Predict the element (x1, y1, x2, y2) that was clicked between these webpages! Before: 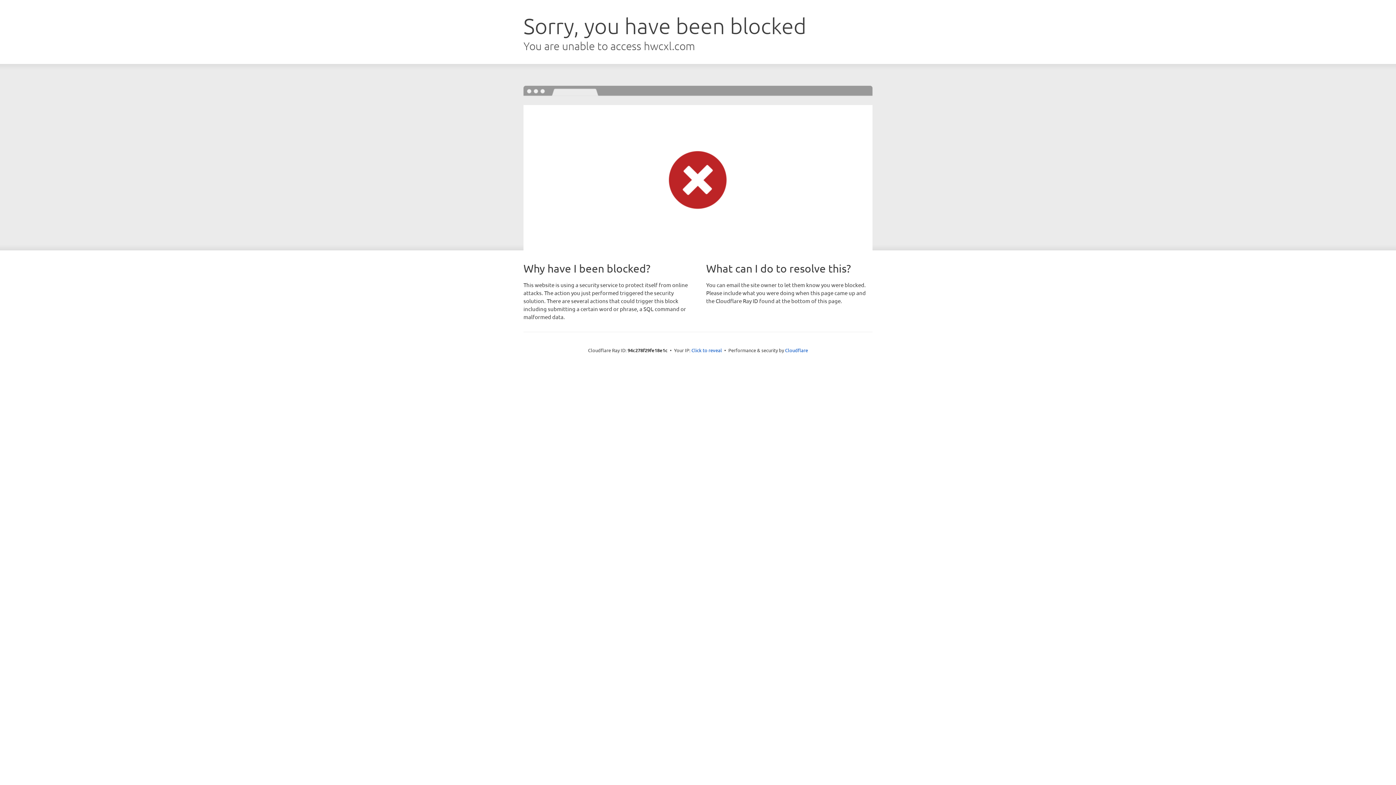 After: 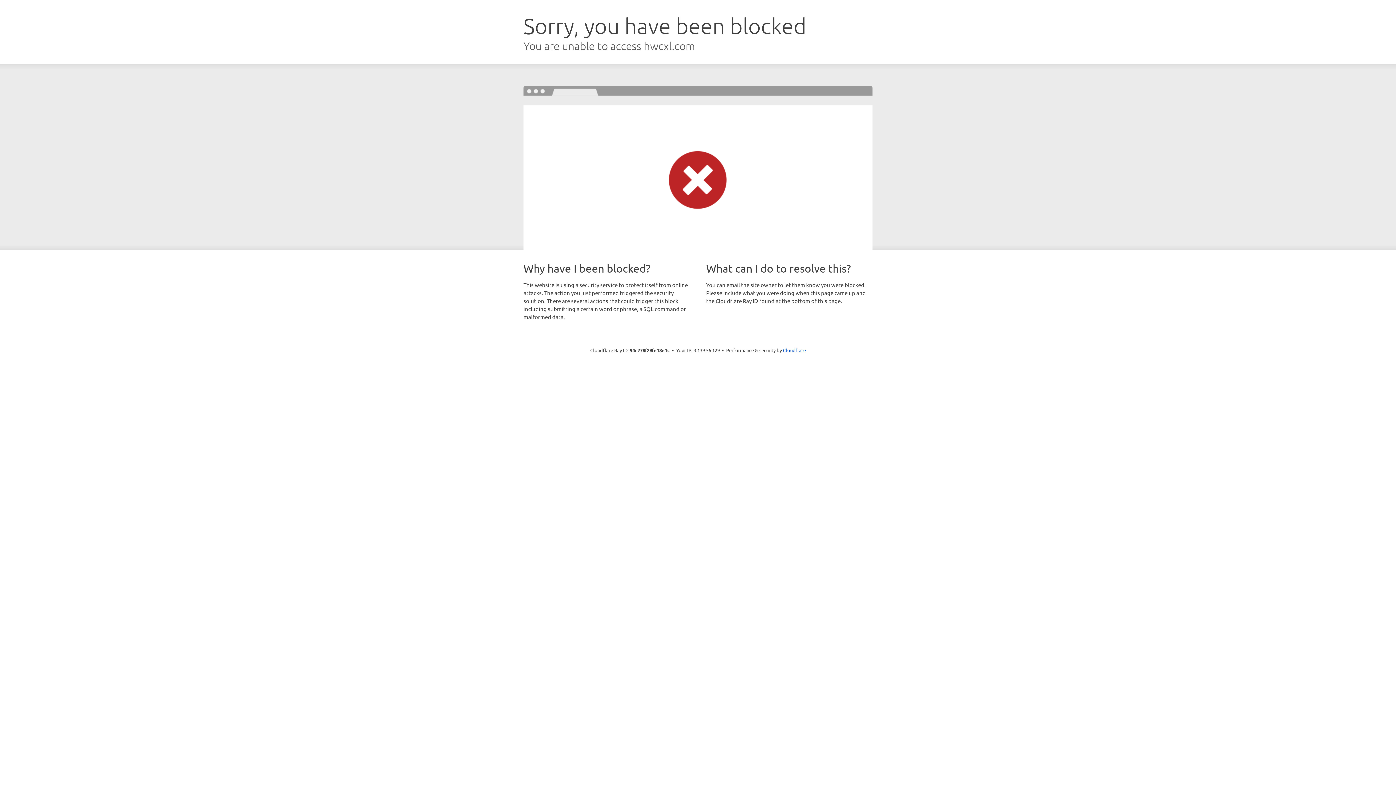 Action: label: Click to reveal bbox: (691, 346, 722, 353)